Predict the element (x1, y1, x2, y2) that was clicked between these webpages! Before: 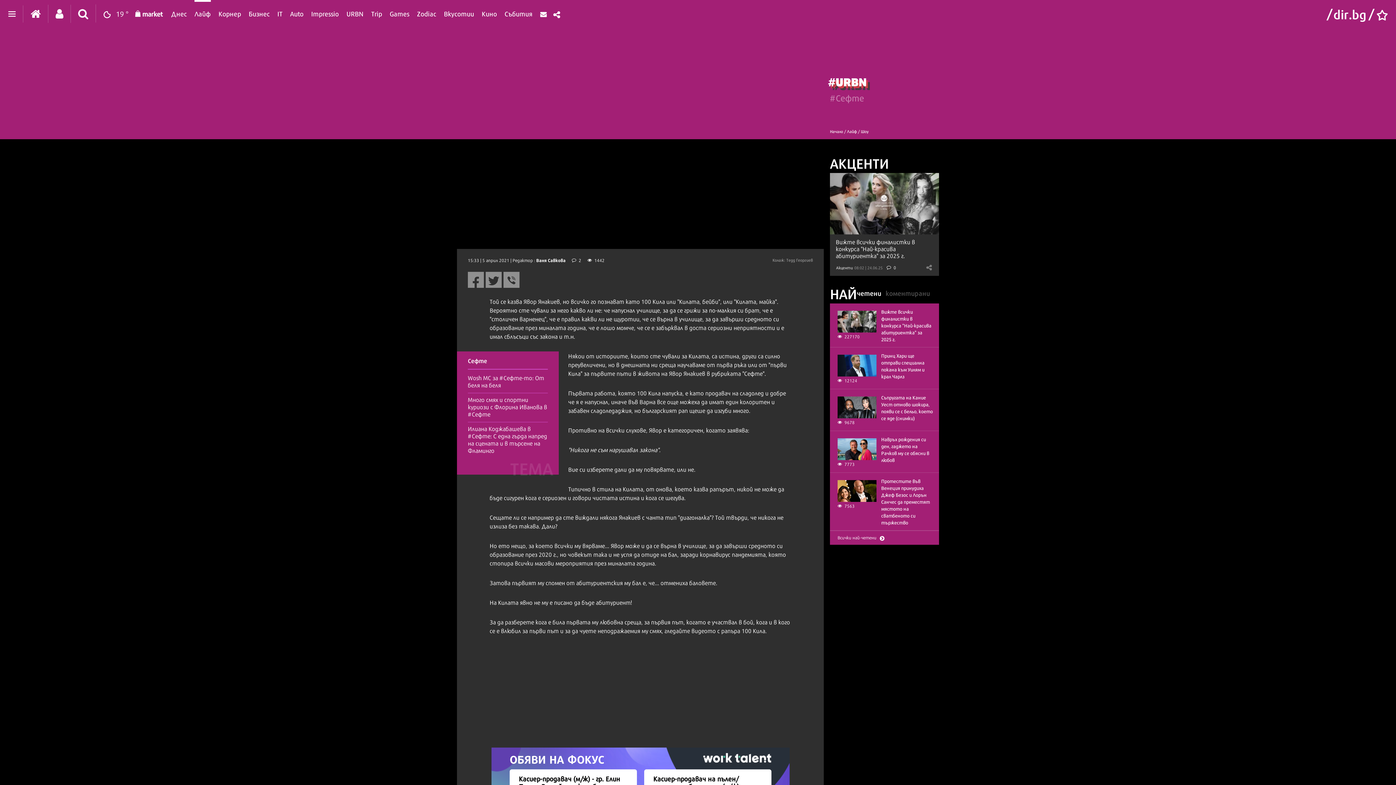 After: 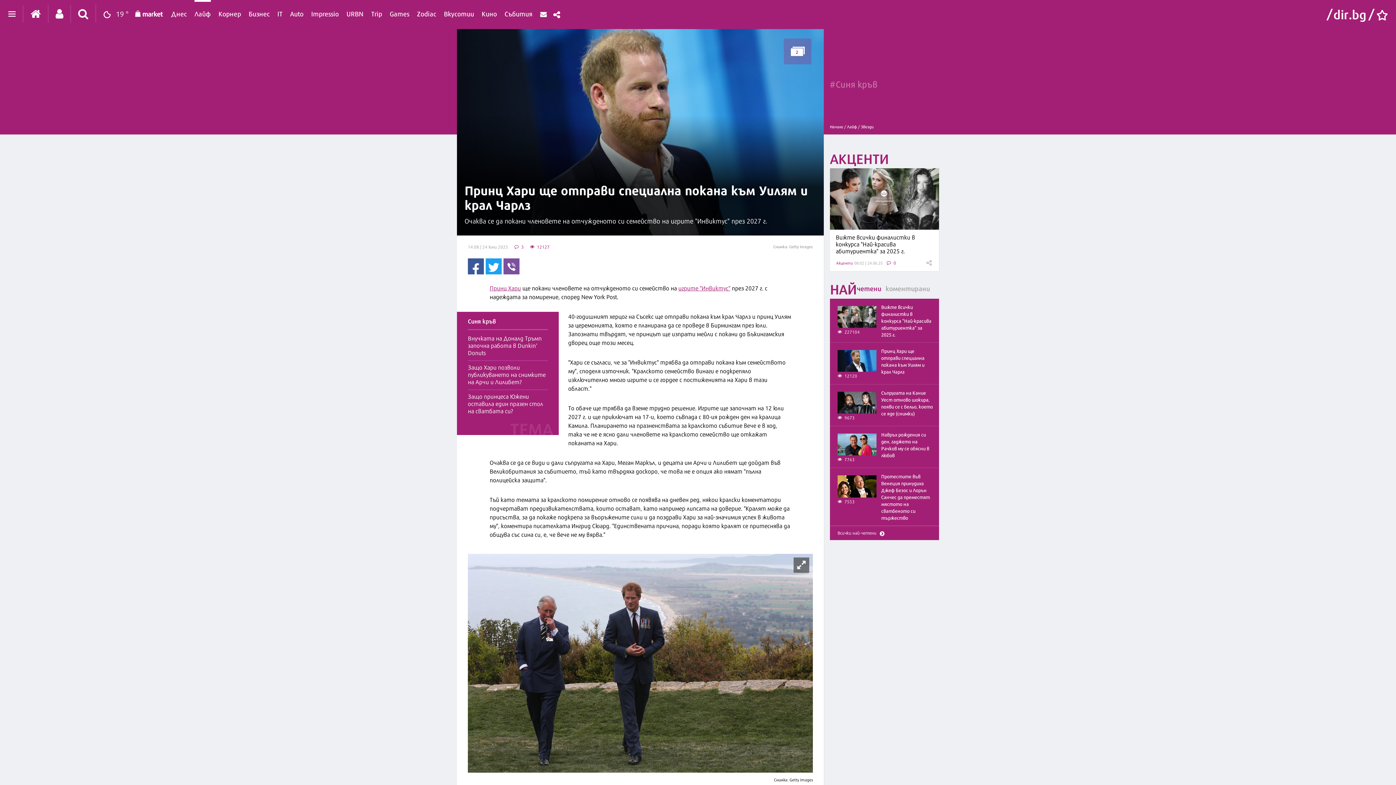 Action: bbox: (837, 354, 876, 376)